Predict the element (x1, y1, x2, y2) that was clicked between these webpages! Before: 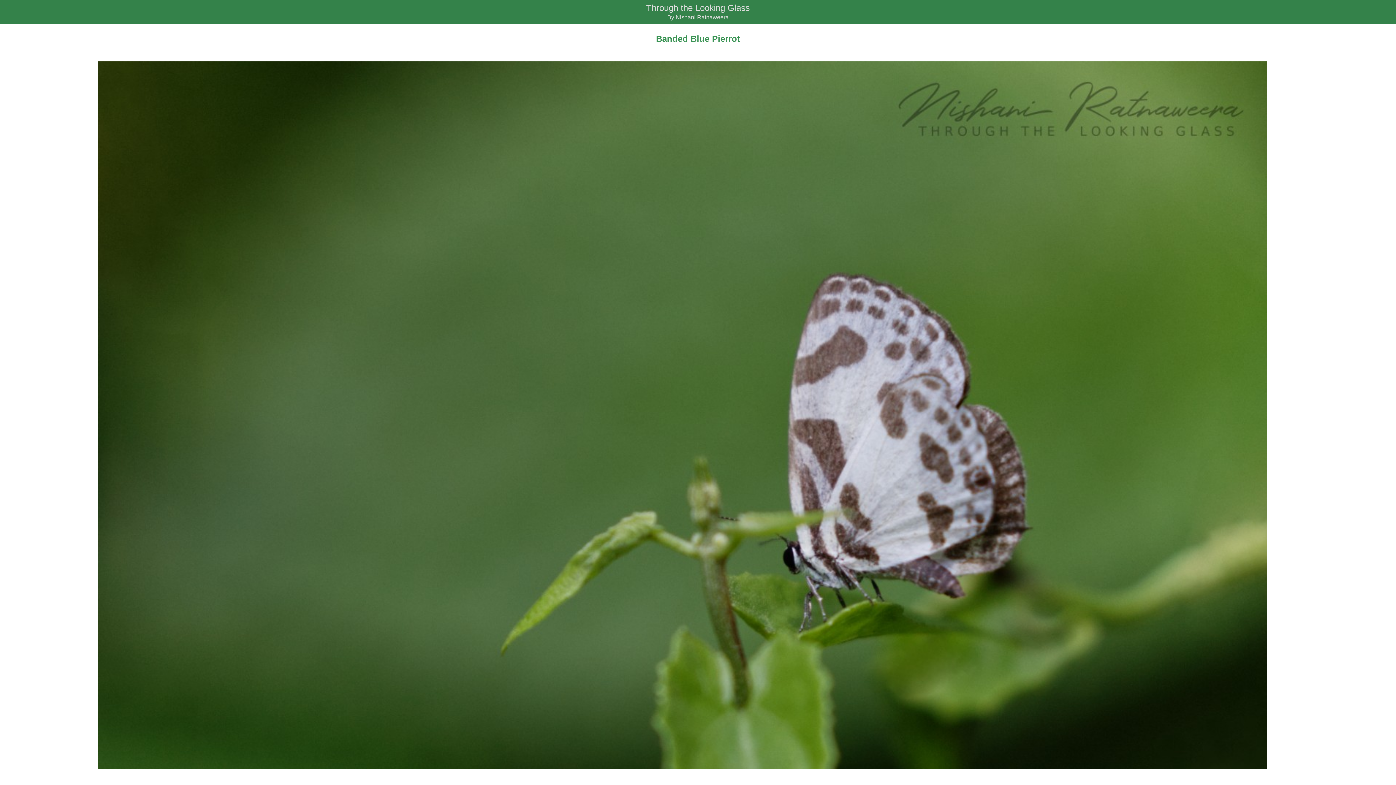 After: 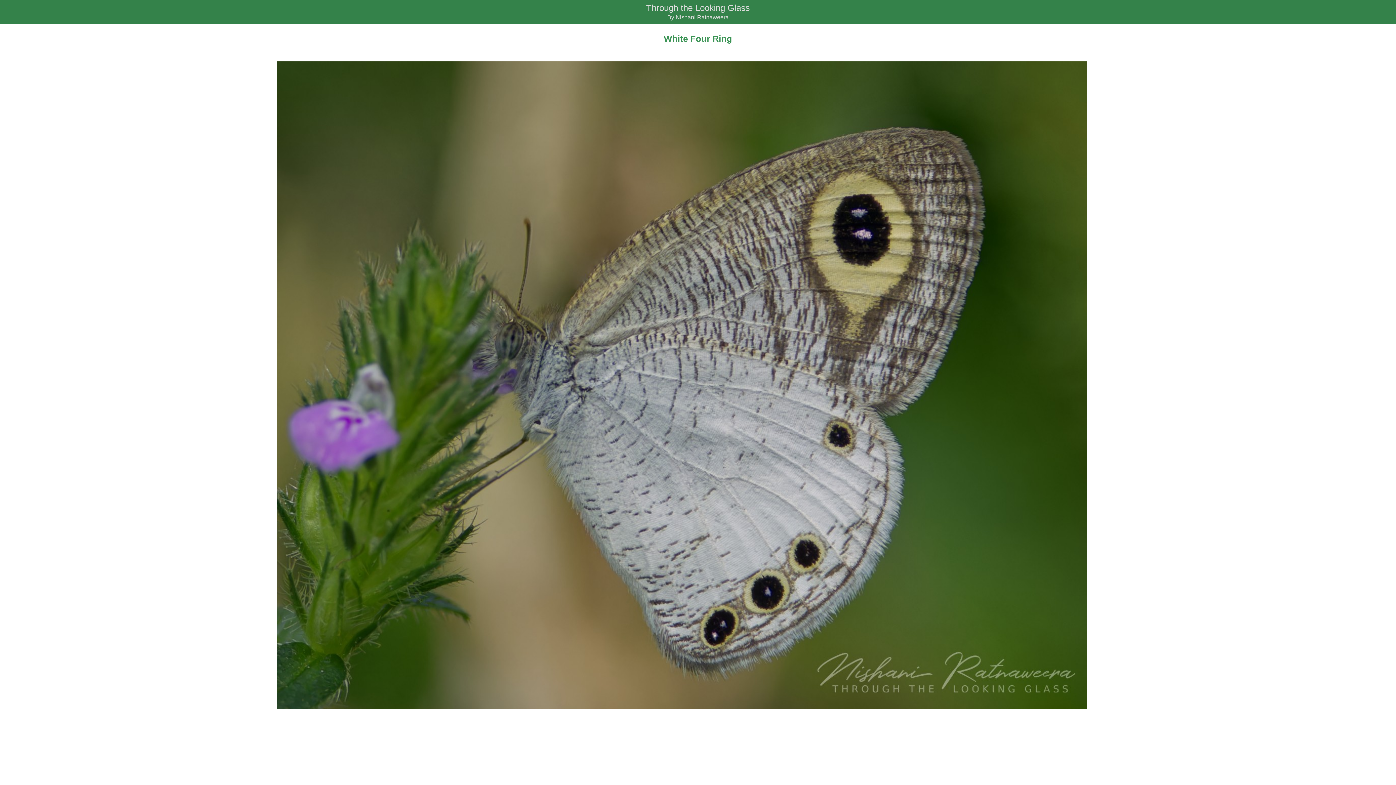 Action: bbox: (646, 2, 750, 12) label: Through the Looking Glass